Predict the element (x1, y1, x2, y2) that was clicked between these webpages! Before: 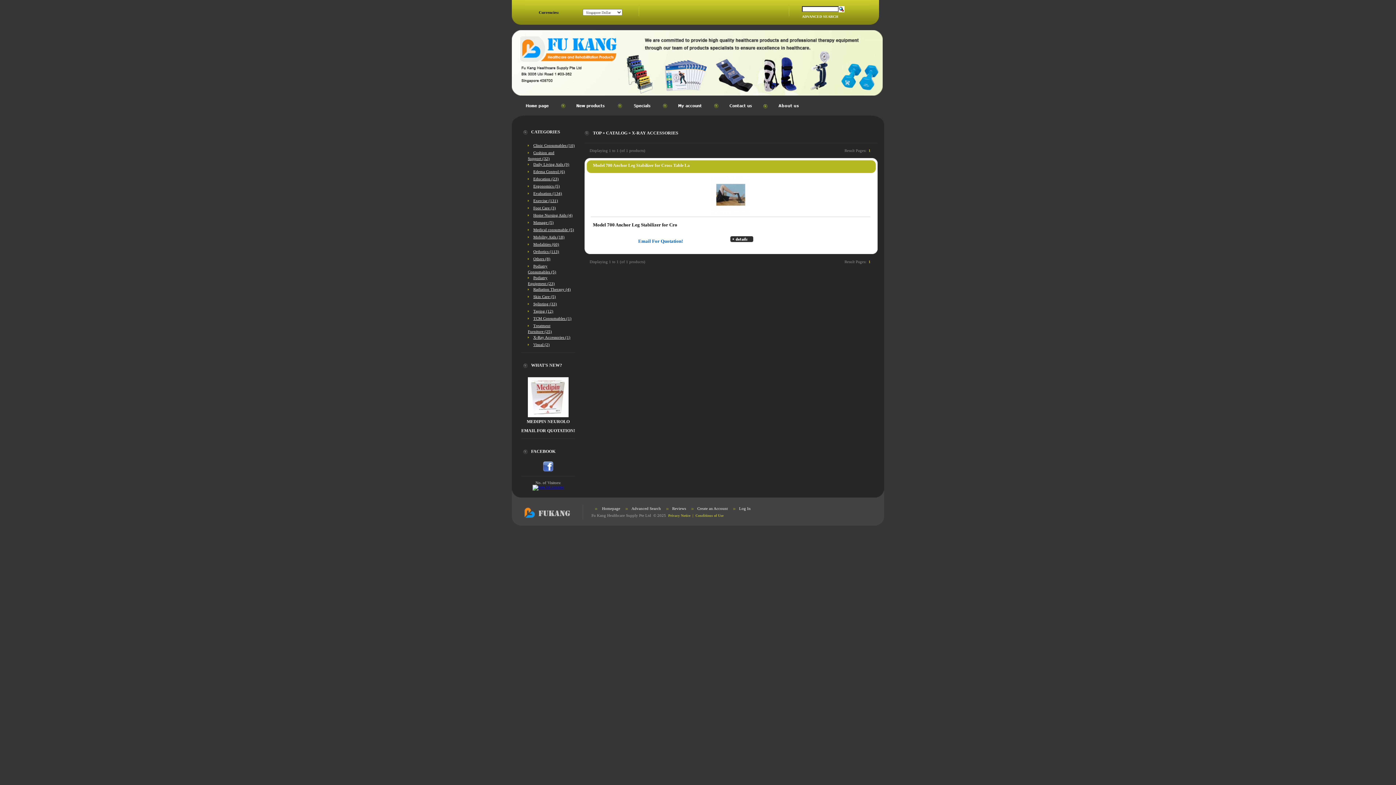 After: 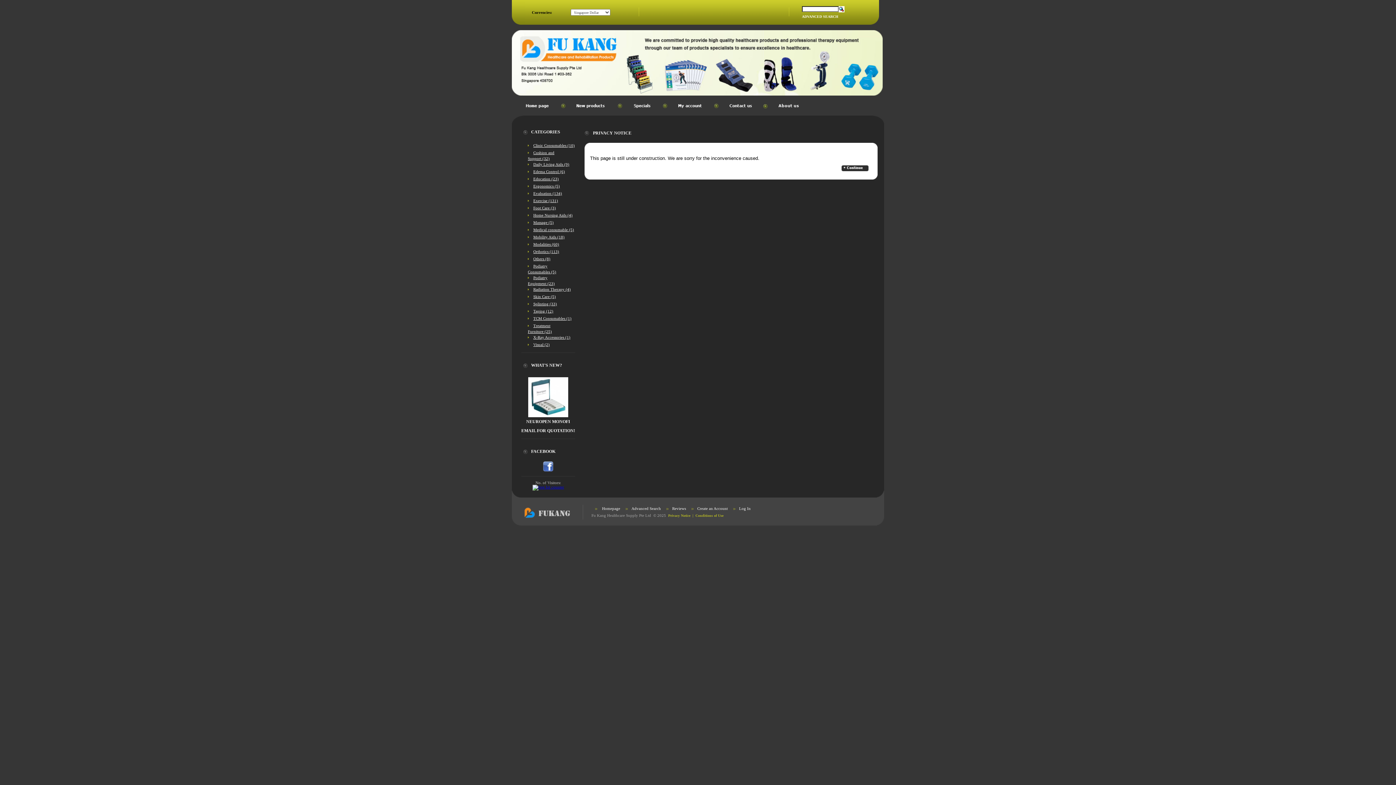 Action: bbox: (668, 513, 690, 517) label: Privacy Notice